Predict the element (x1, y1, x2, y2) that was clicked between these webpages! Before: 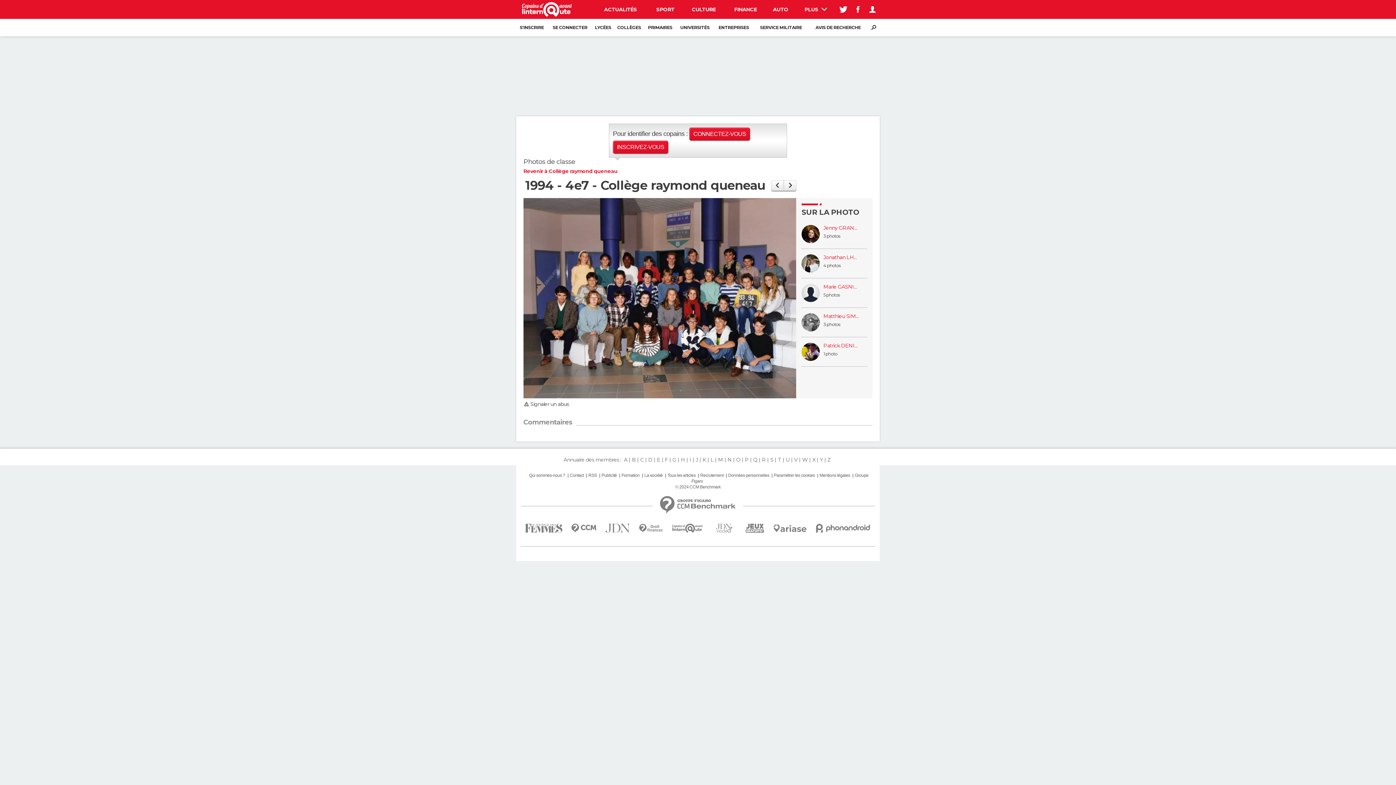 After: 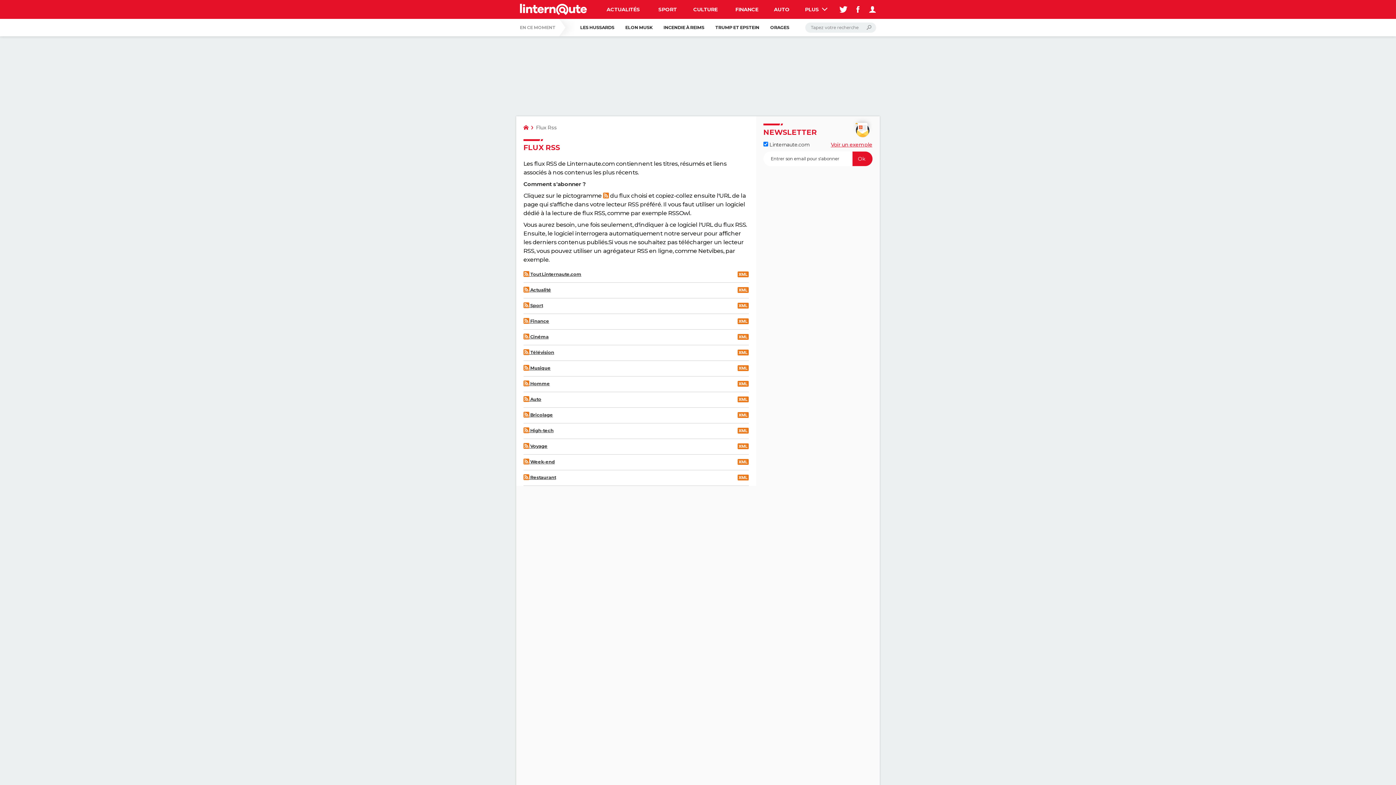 Action: bbox: (587, 473, 598, 478) label: RSS